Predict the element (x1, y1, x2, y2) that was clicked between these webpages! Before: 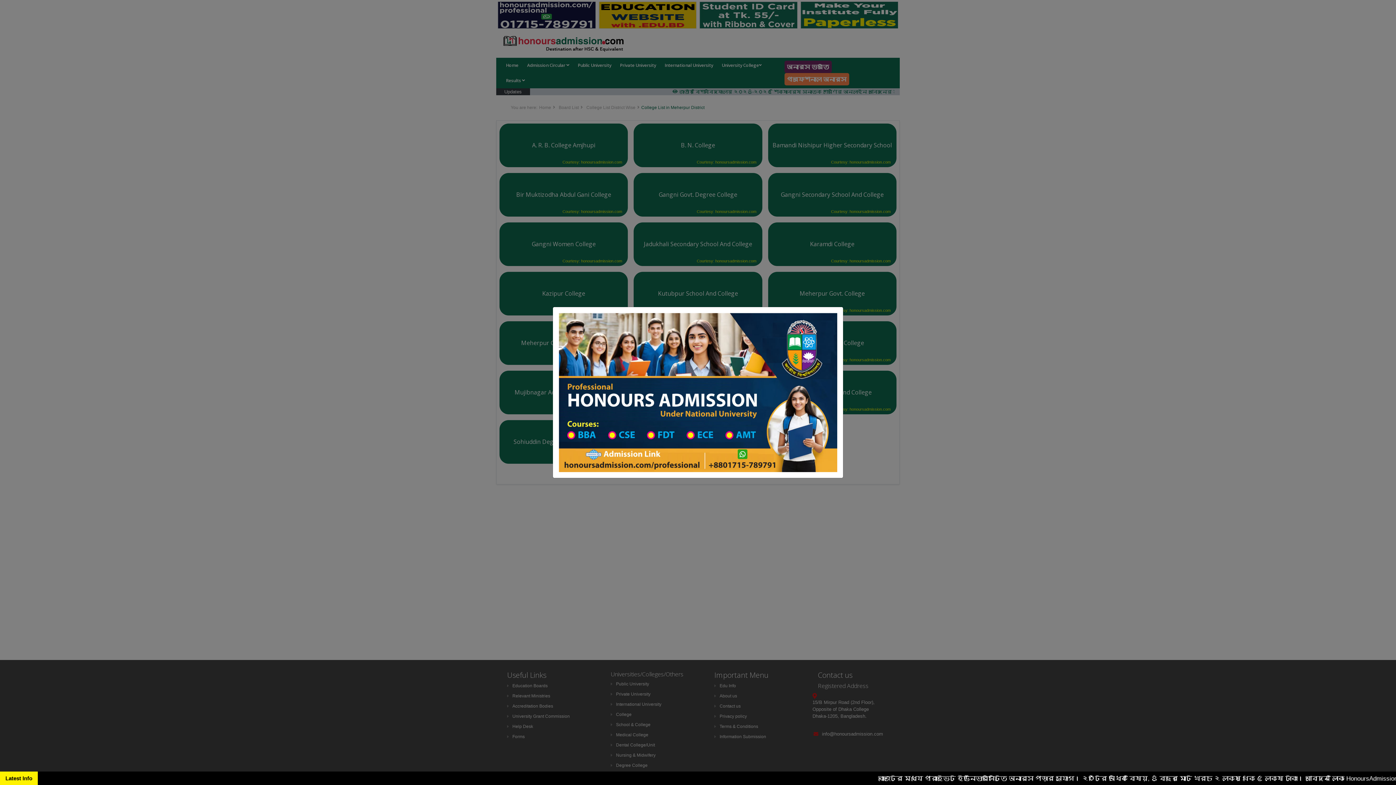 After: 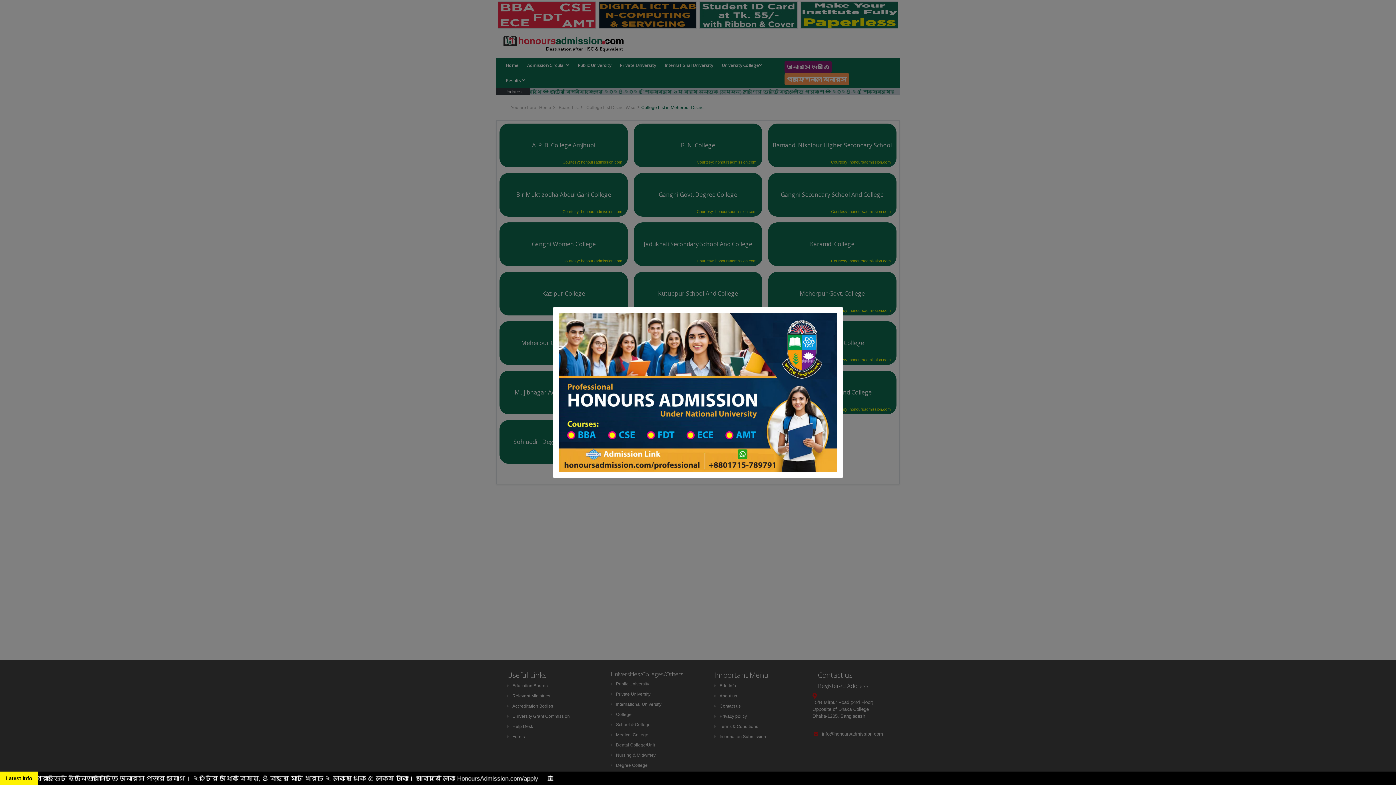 Action: bbox: (558, 389, 837, 395)